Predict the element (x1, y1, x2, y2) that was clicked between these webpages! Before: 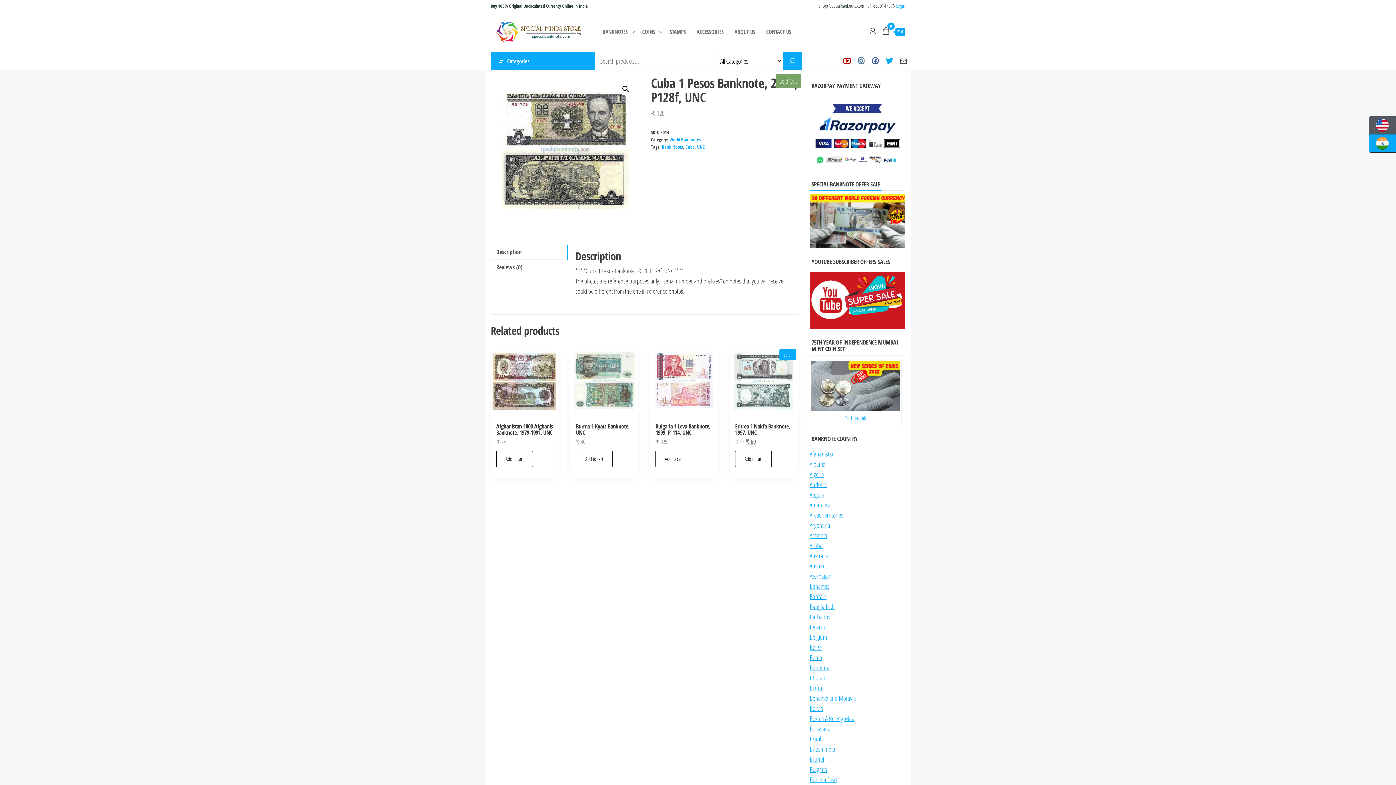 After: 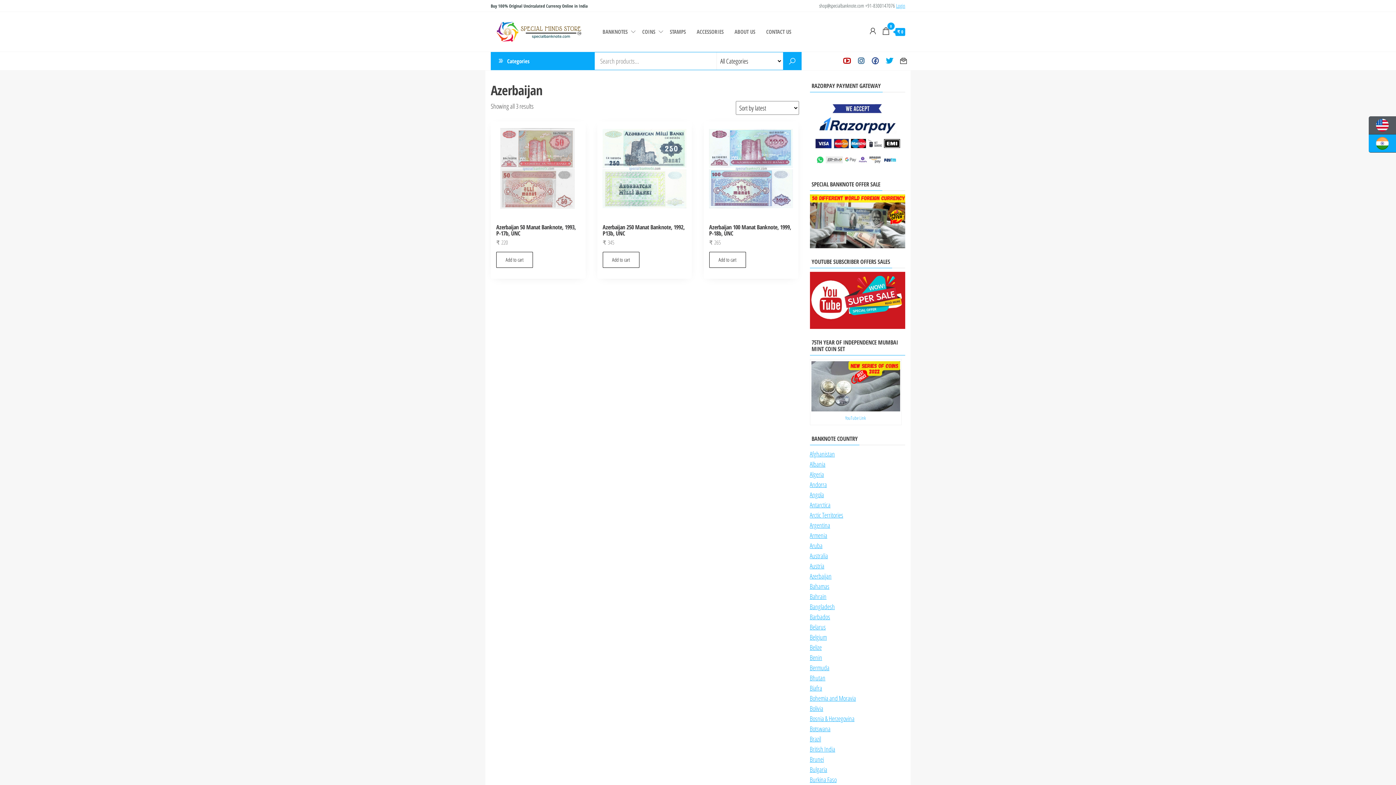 Action: label: Azerbaijan bbox: (810, 571, 831, 580)